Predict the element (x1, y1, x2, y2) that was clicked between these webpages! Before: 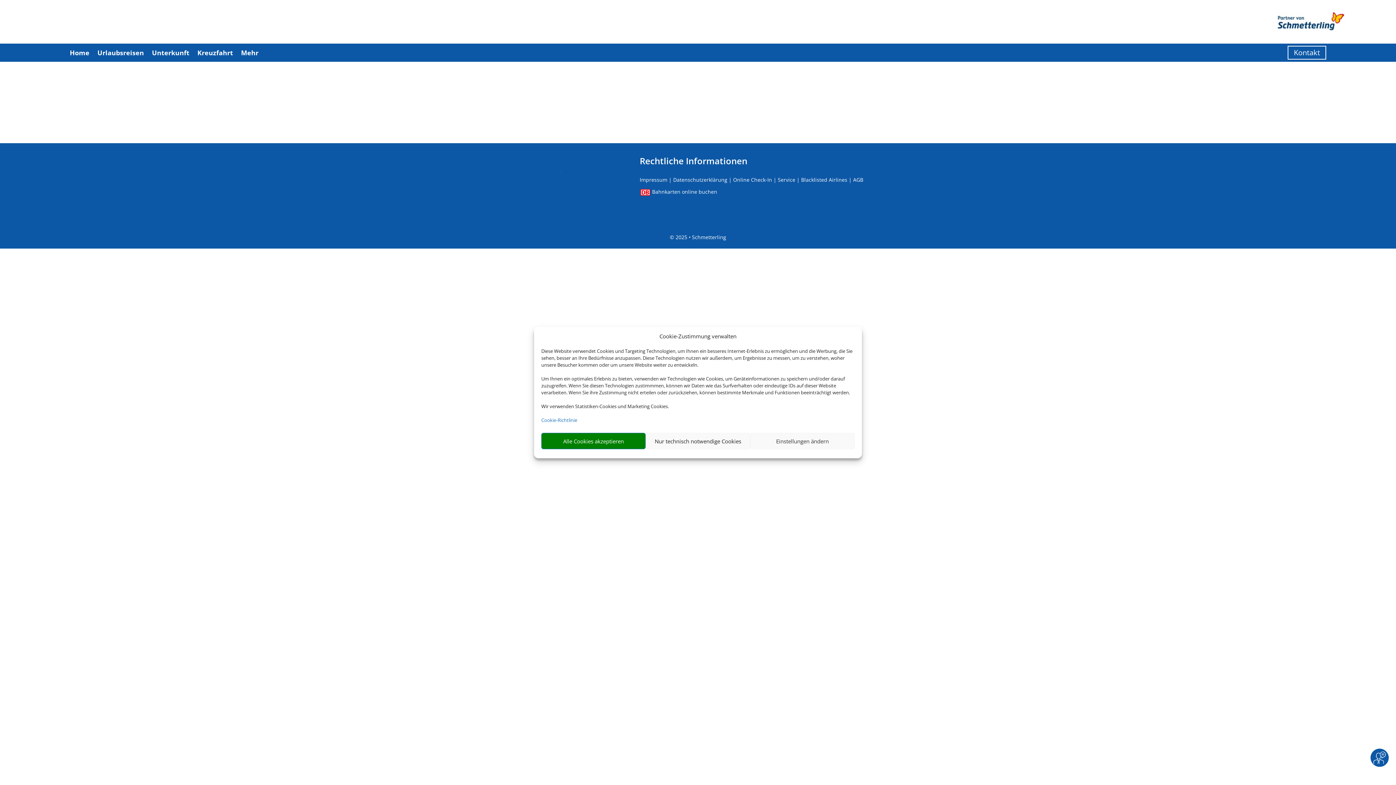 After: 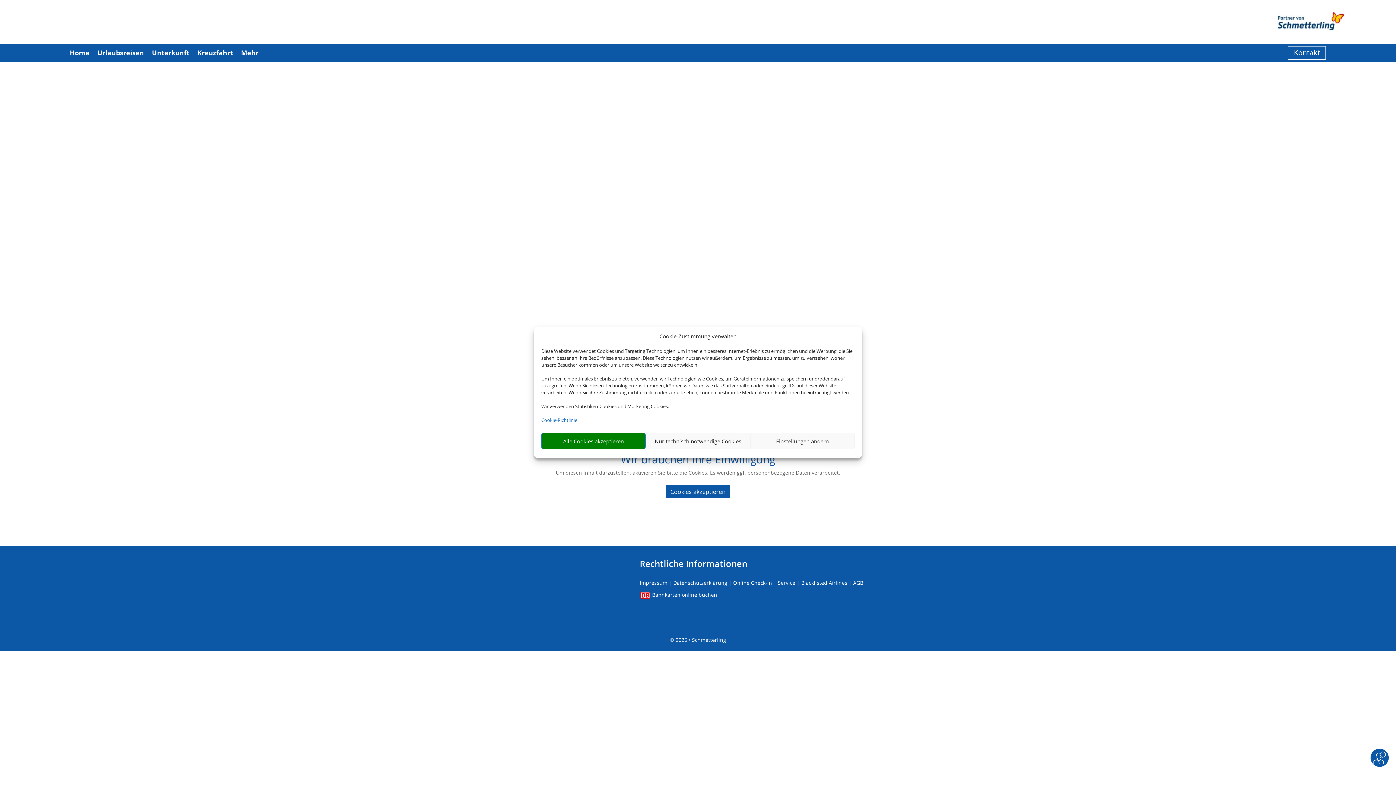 Action: bbox: (639, 188, 650, 195)